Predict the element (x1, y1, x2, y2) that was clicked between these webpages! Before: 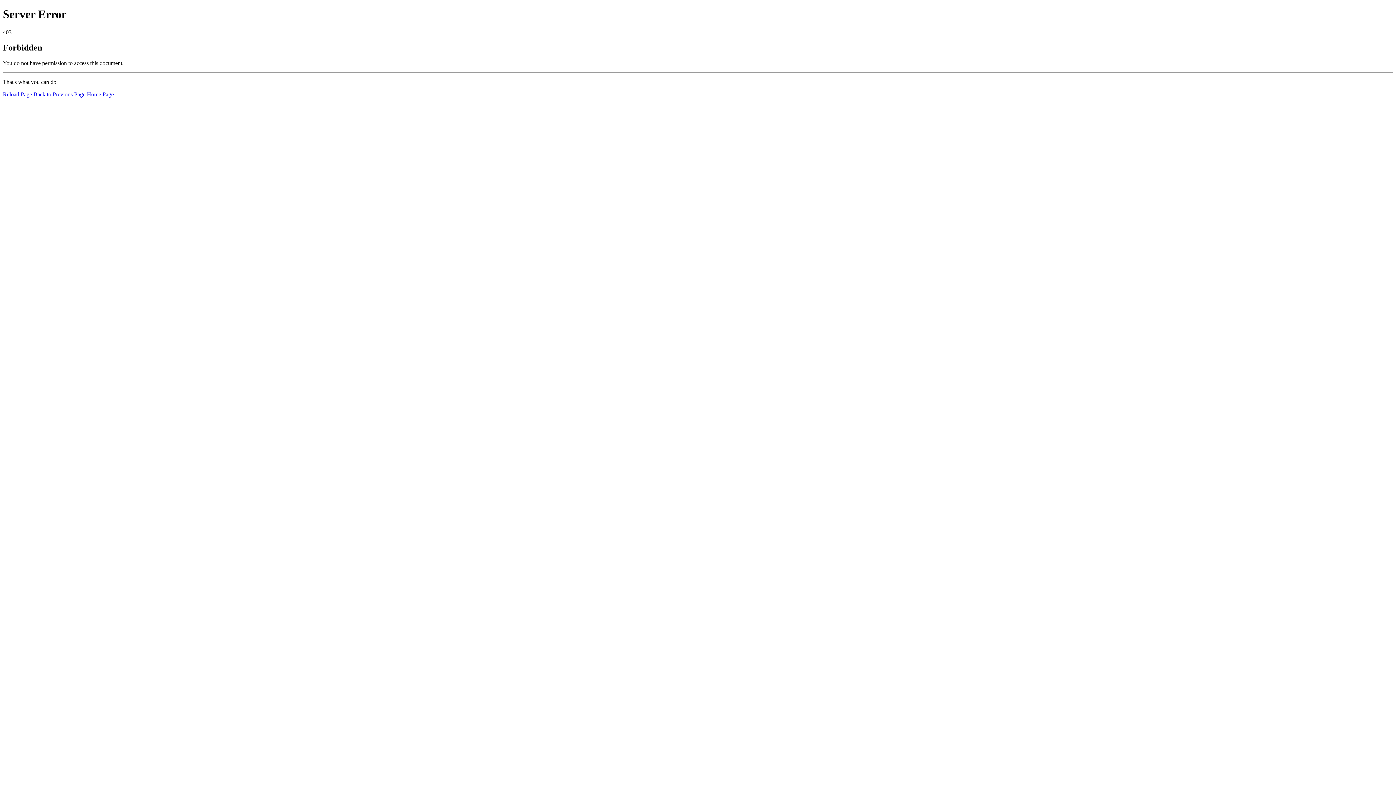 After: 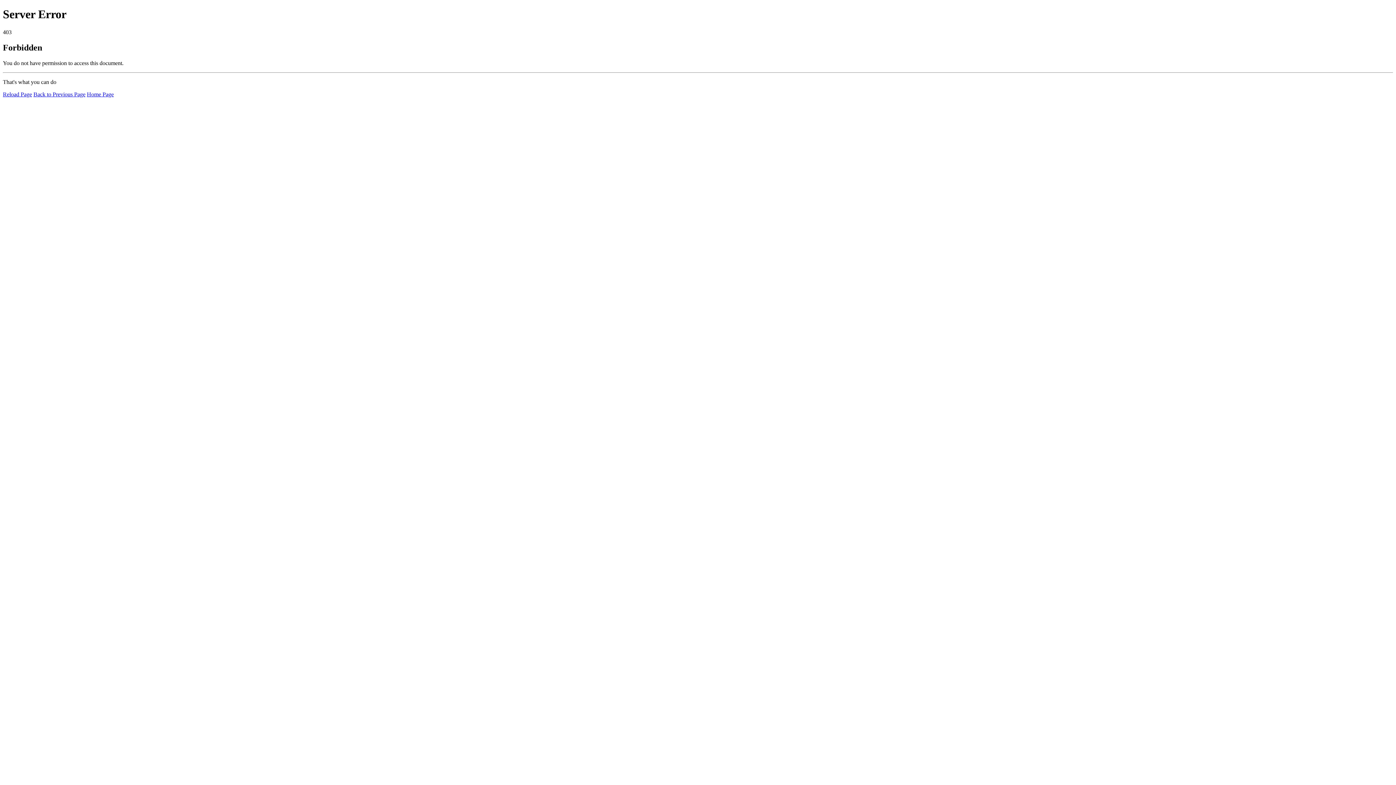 Action: bbox: (2, 91, 32, 97) label: Reload Page